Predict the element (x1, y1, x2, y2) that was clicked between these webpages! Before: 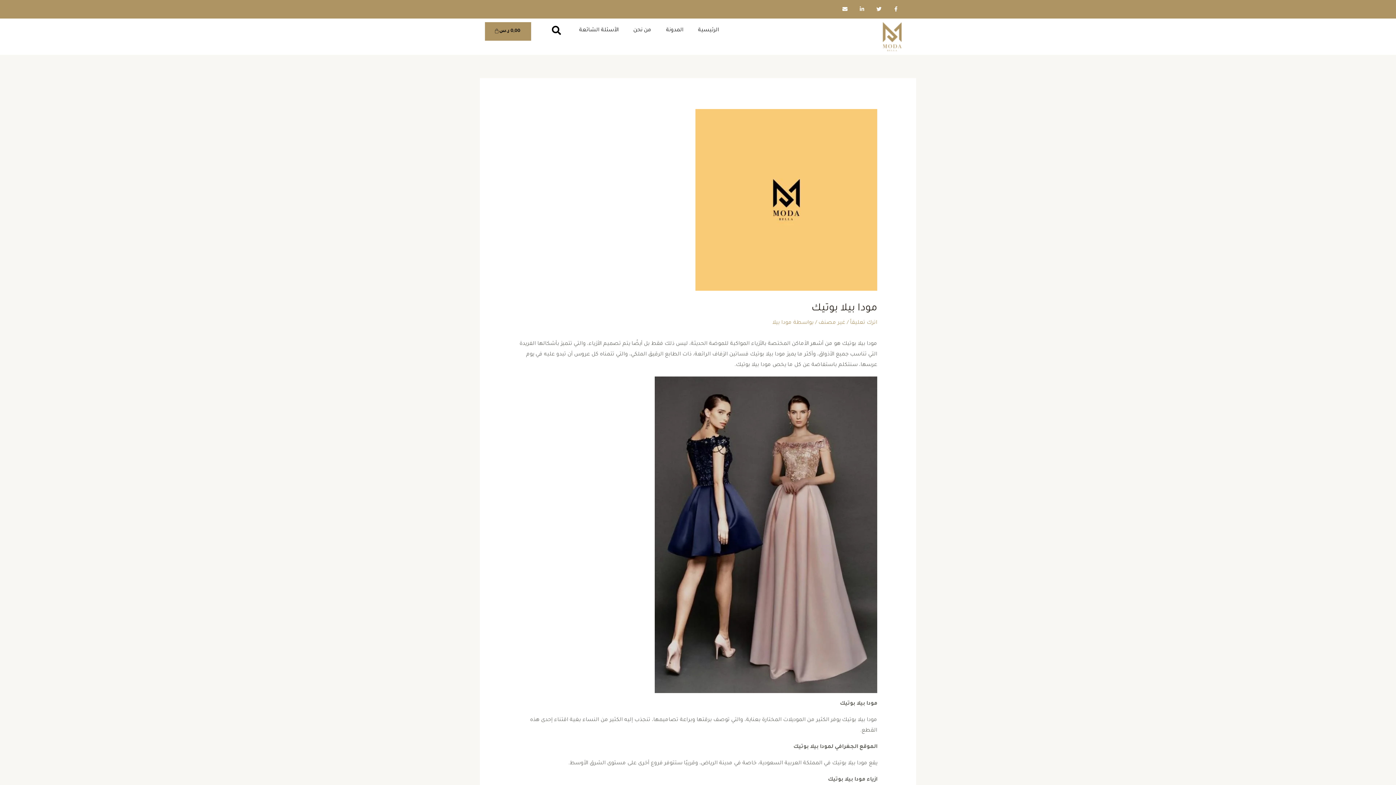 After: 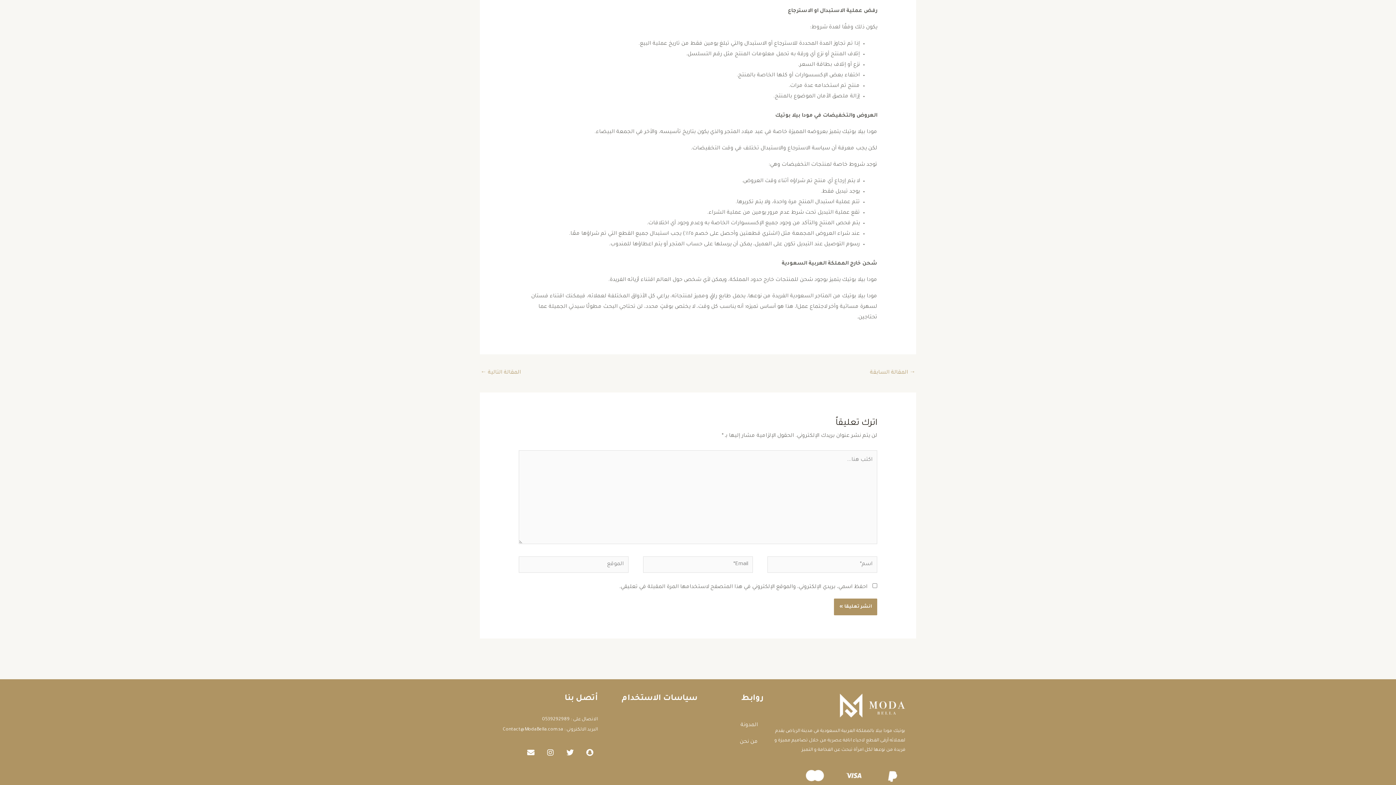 Action: label: اترك تعليقاً bbox: (850, 320, 877, 326)